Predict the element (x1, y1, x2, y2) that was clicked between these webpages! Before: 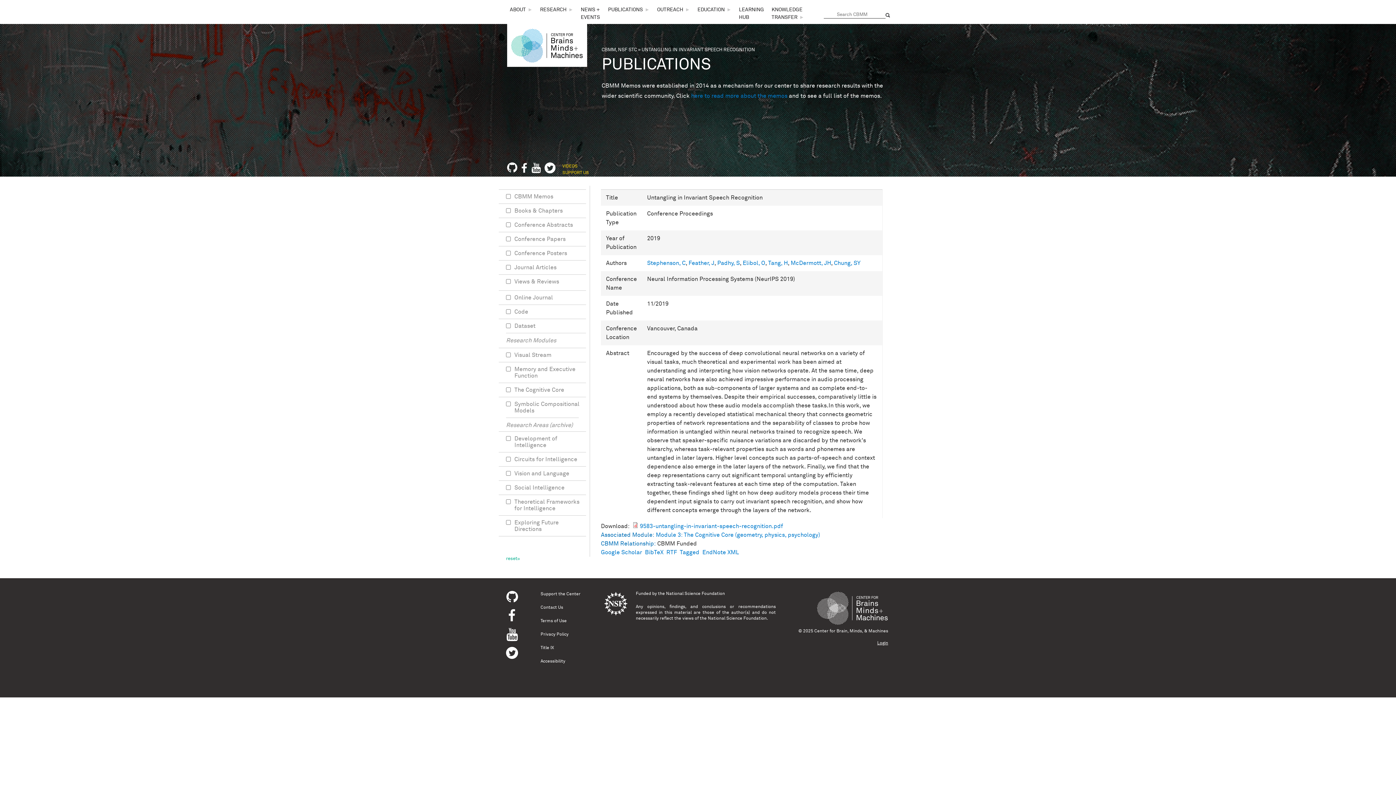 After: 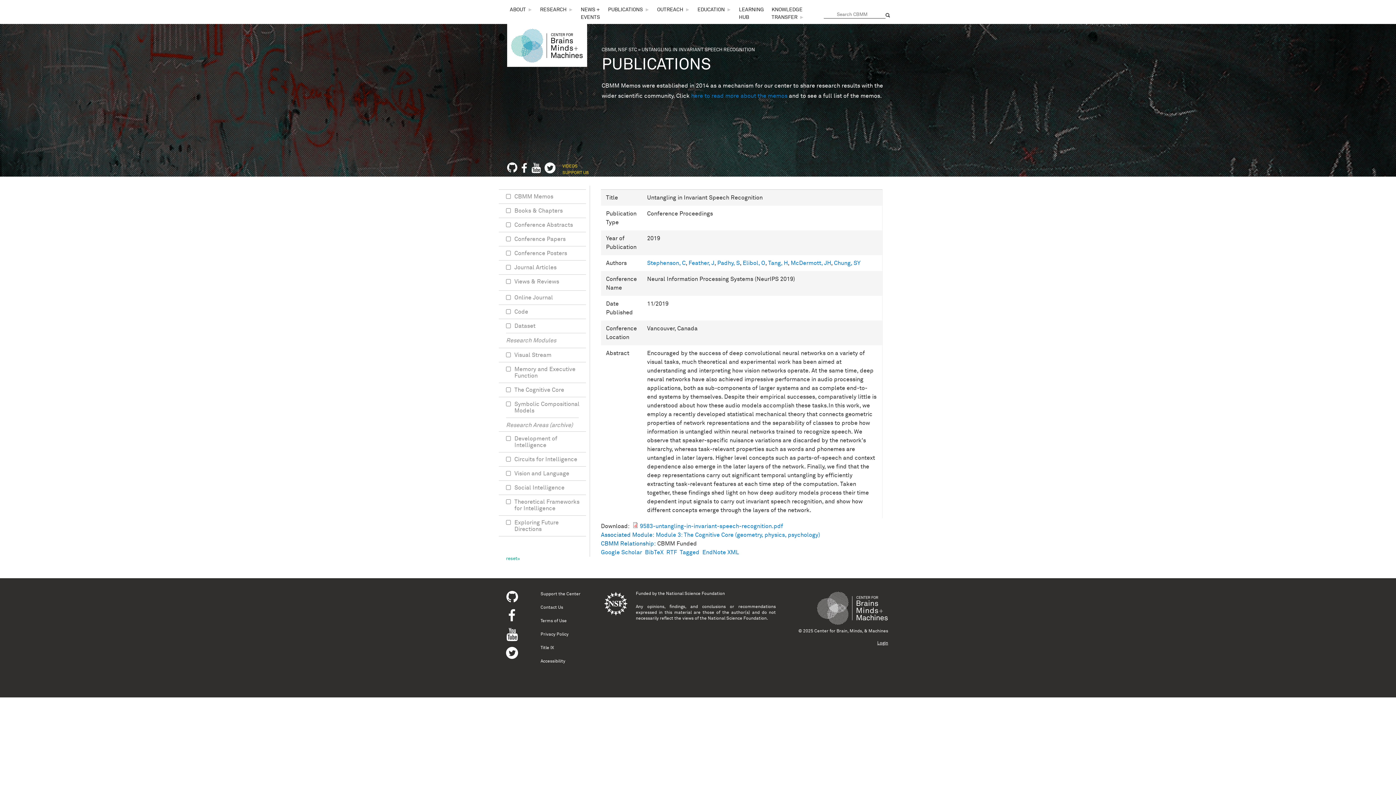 Action: bbox: (521, 168, 528, 174)